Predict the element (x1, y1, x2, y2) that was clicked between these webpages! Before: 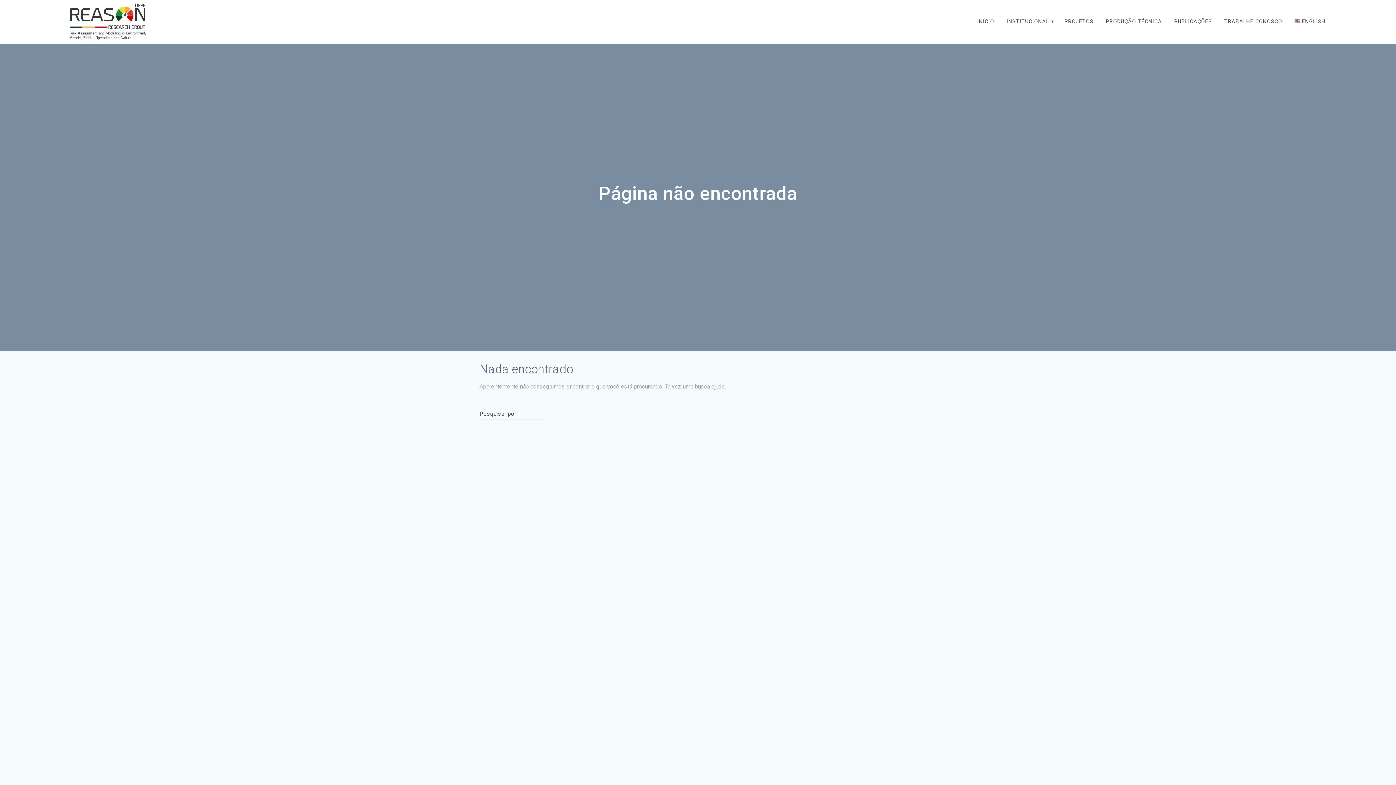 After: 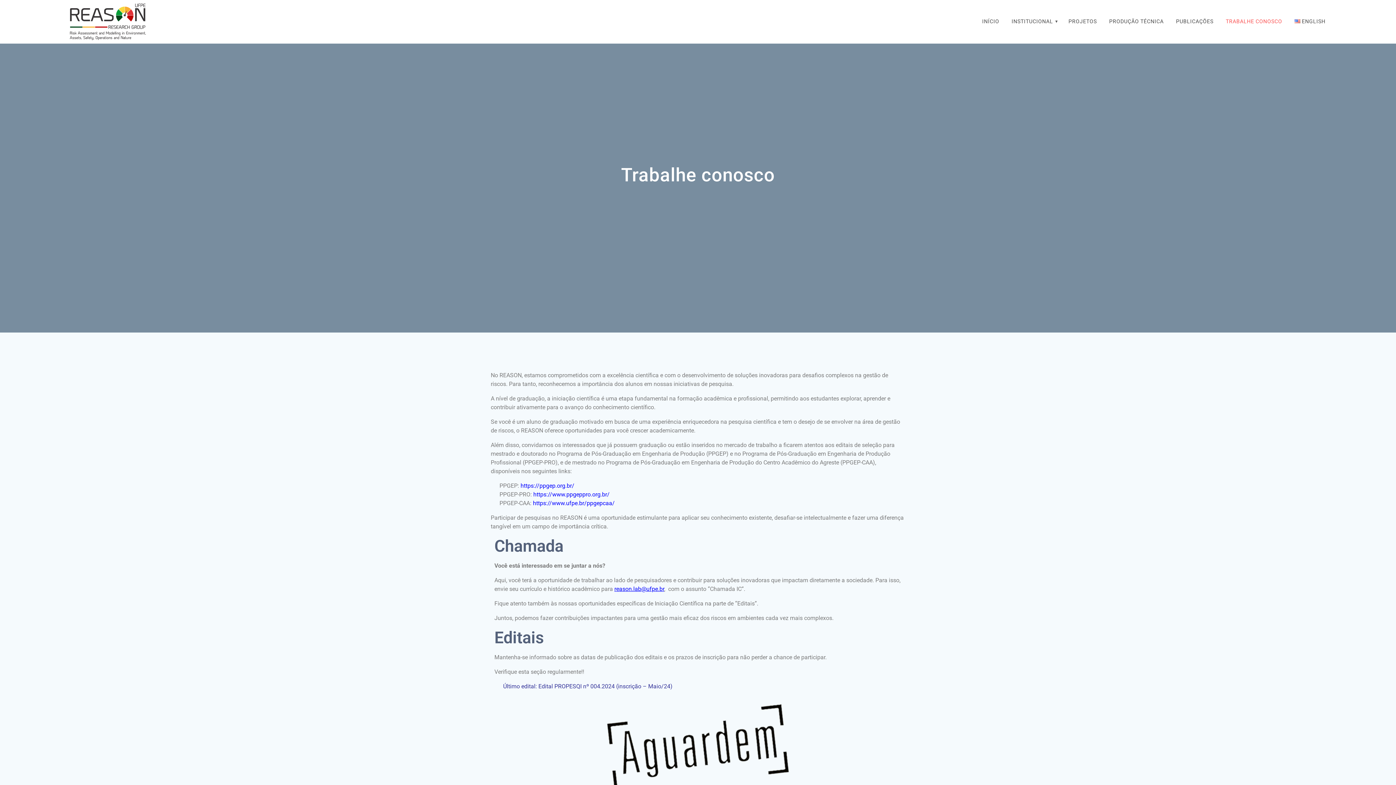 Action: bbox: (1219, 12, 1287, 30) label: TRABALHE CONOSCO